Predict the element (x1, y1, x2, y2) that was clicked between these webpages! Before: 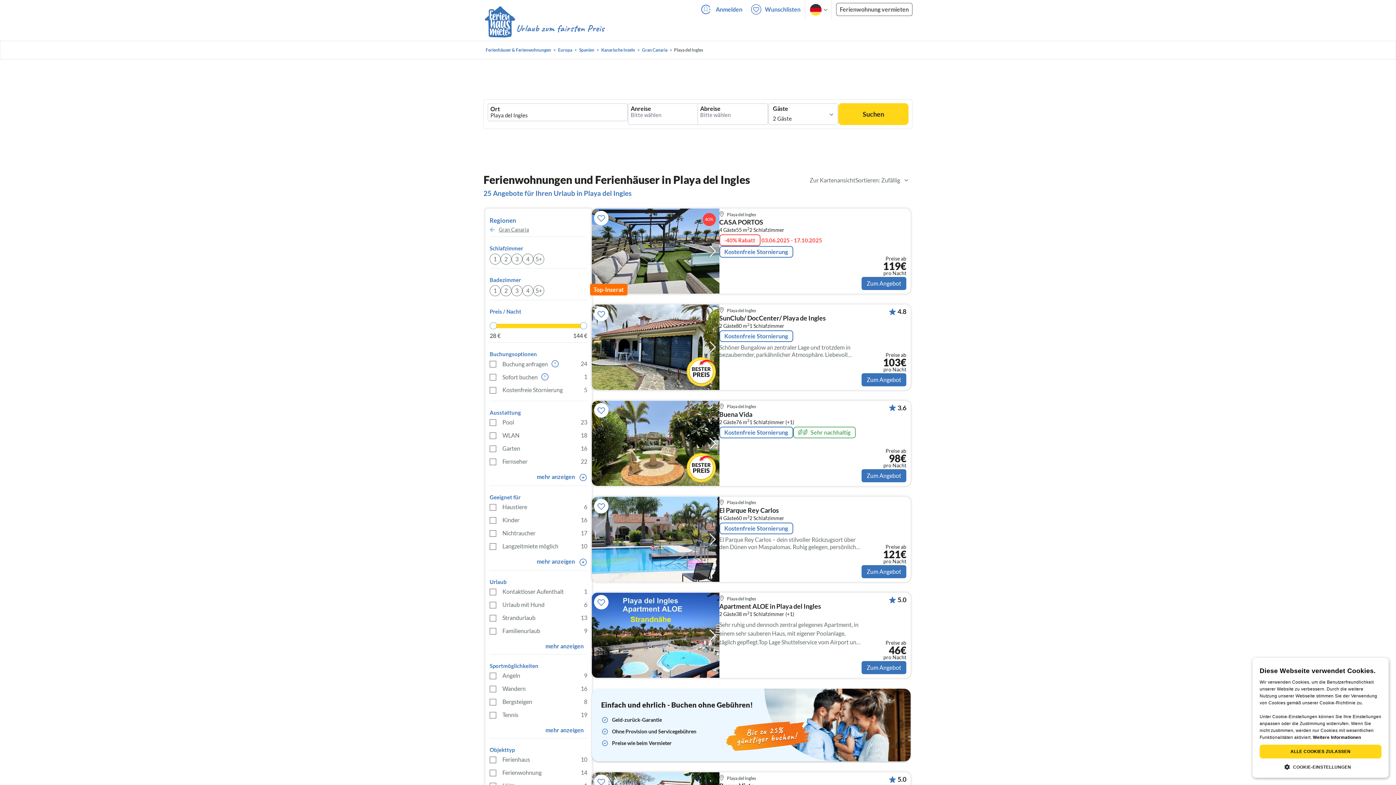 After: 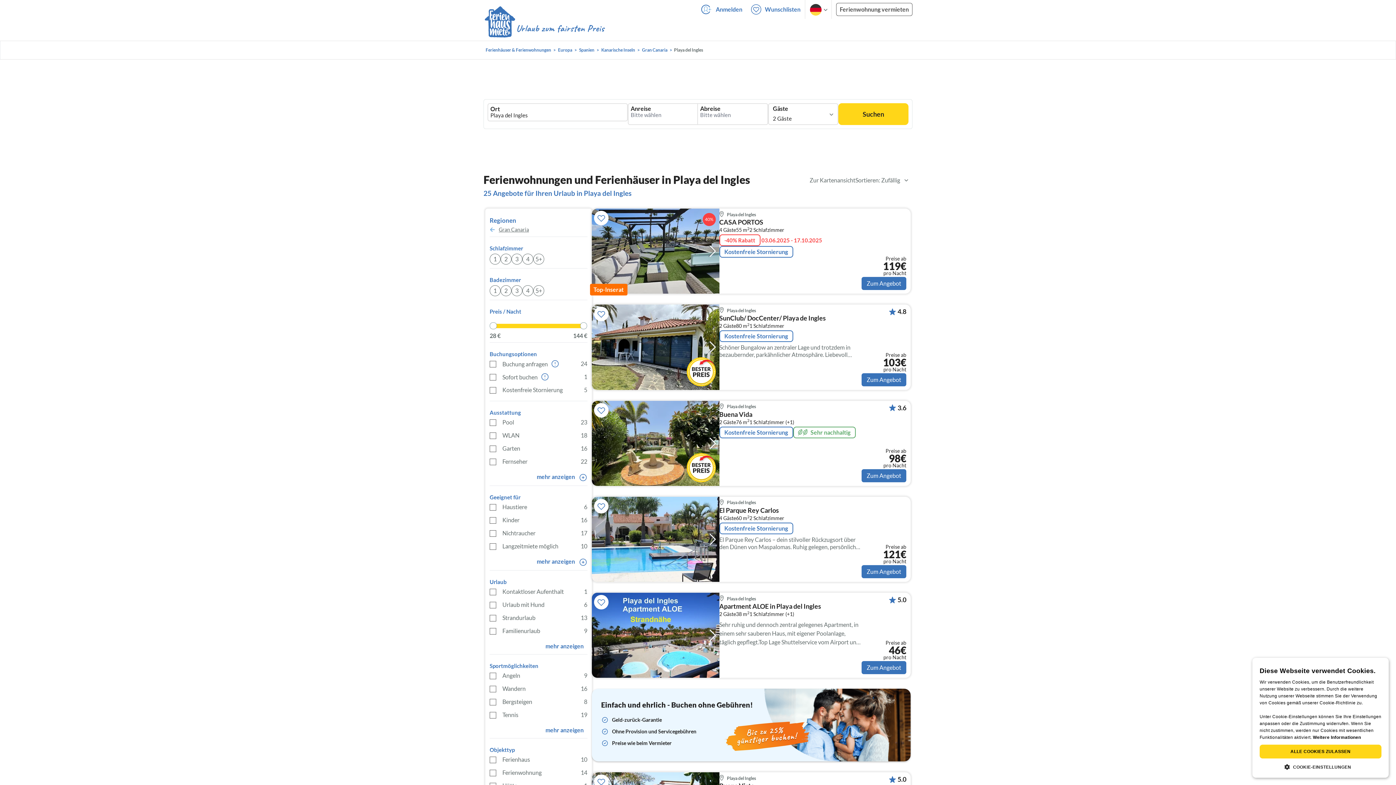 Action: label: CASA PORTOS bbox: (719, 218, 861, 227)